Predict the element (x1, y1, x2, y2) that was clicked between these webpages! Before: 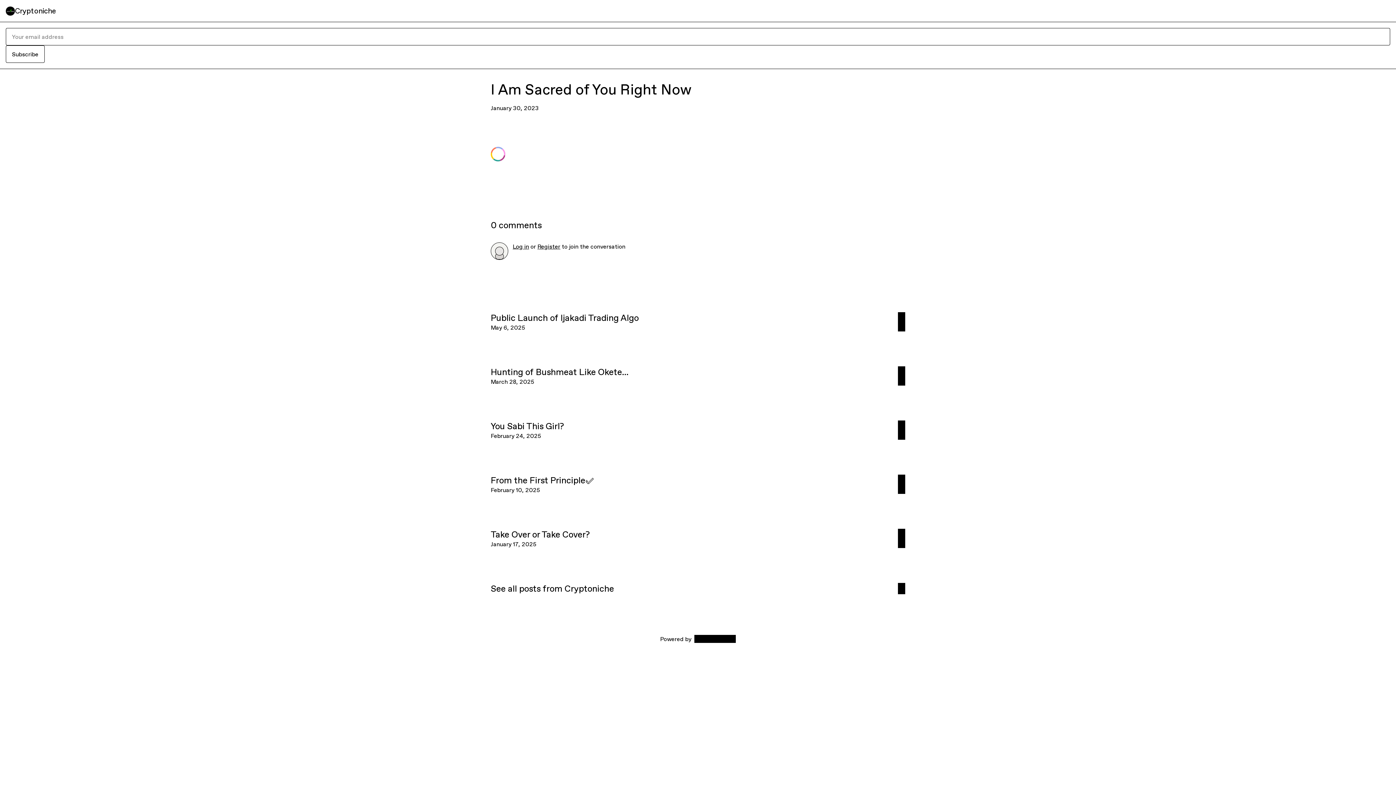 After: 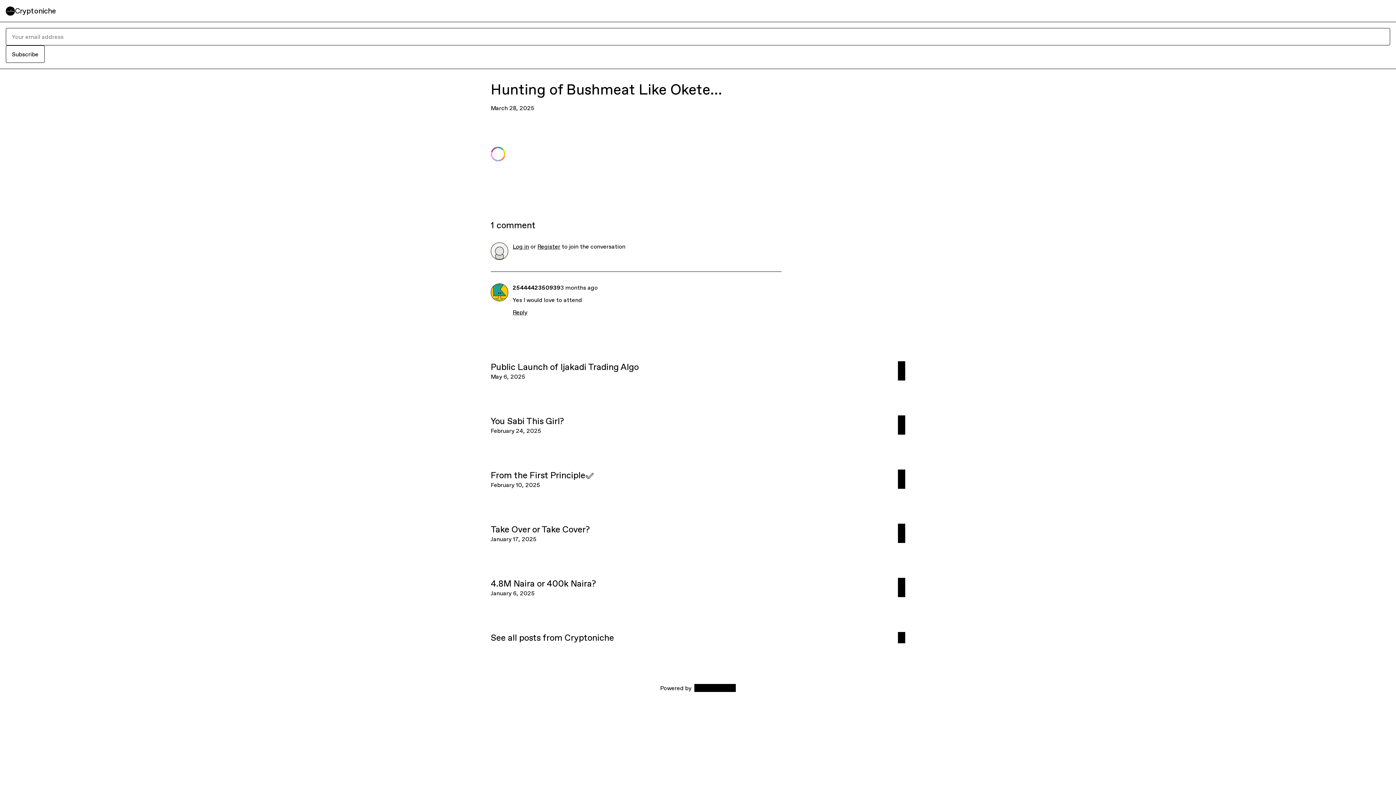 Action: bbox: (0, 349, 1396, 403) label: Hunting of Bushmeat Like Okete...
March 28, 2025